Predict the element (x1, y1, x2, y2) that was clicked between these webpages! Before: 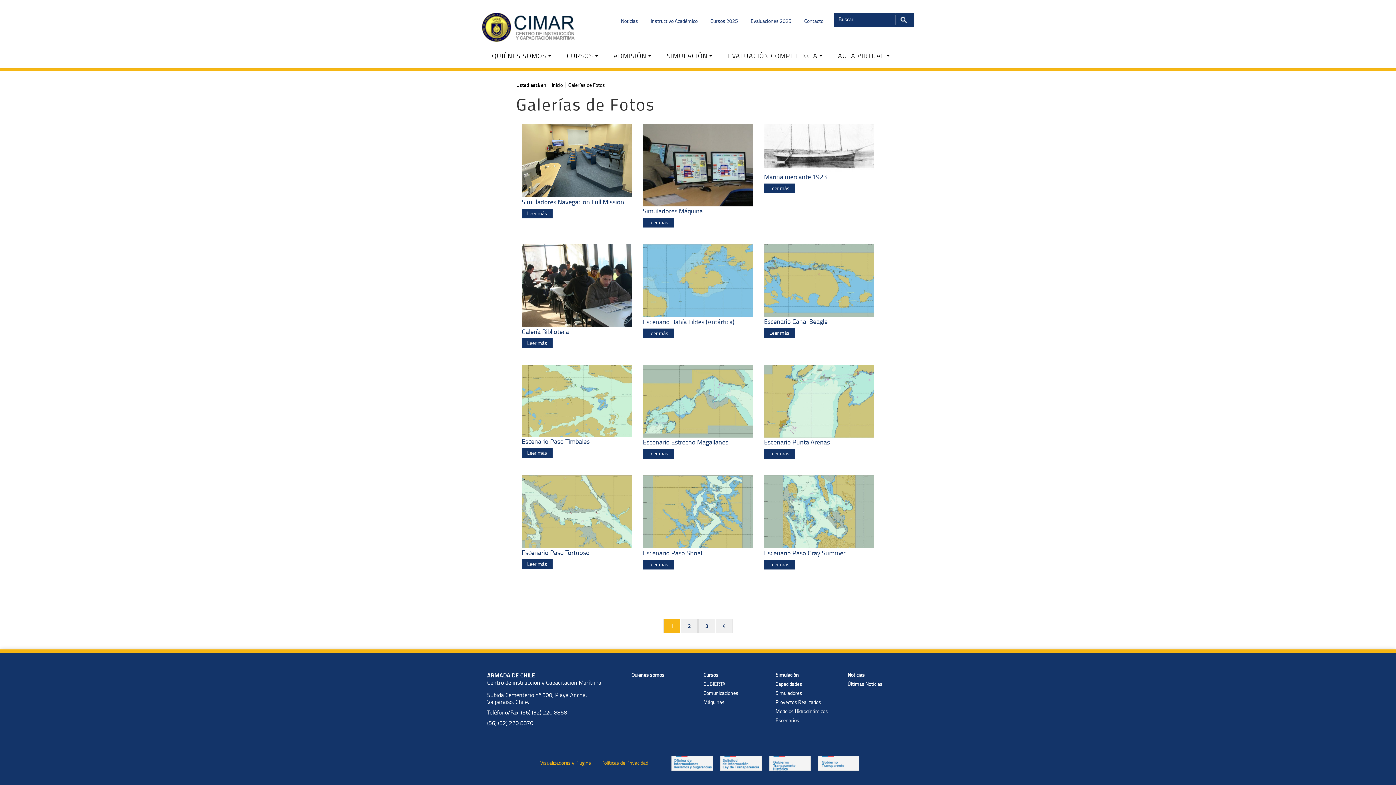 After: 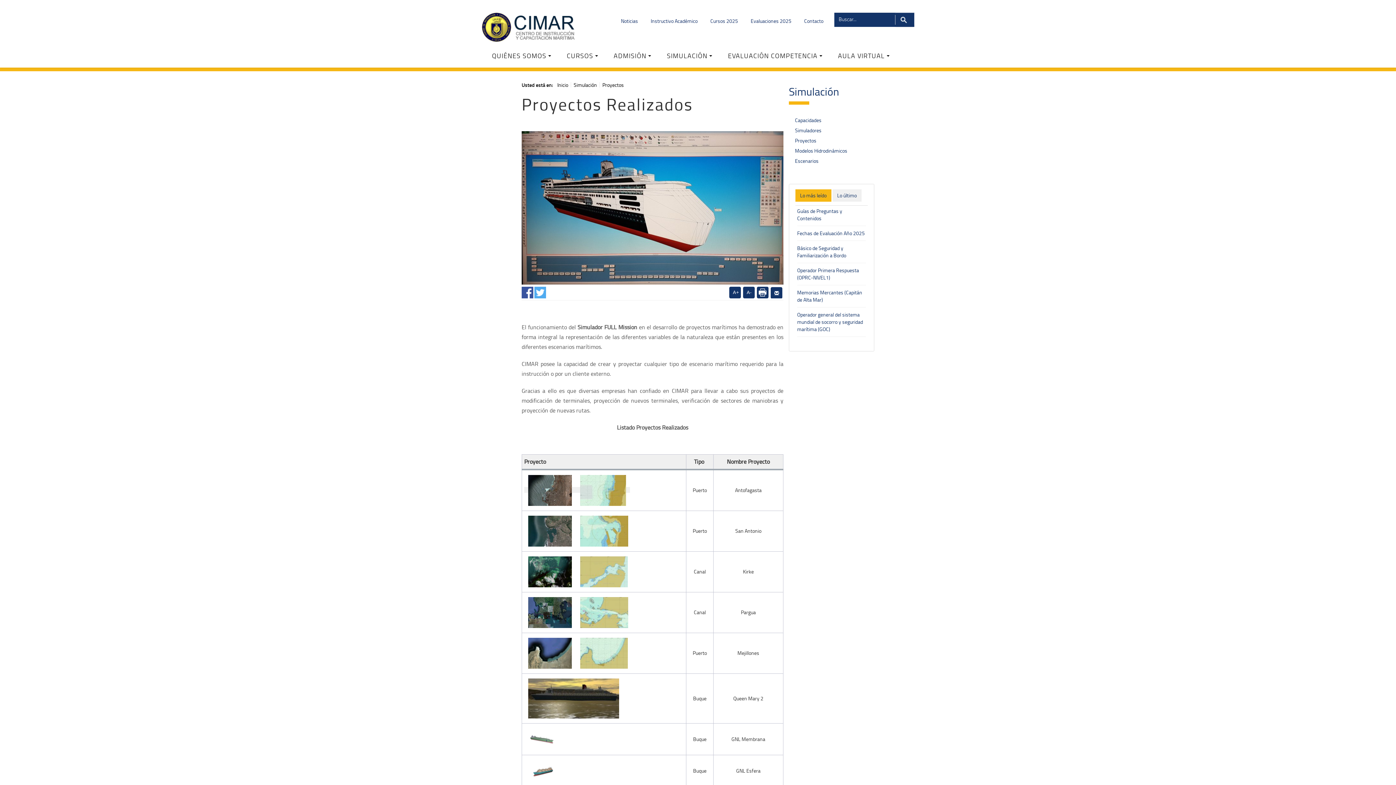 Action: bbox: (775, 698, 821, 705) label: Proyectos Realizados